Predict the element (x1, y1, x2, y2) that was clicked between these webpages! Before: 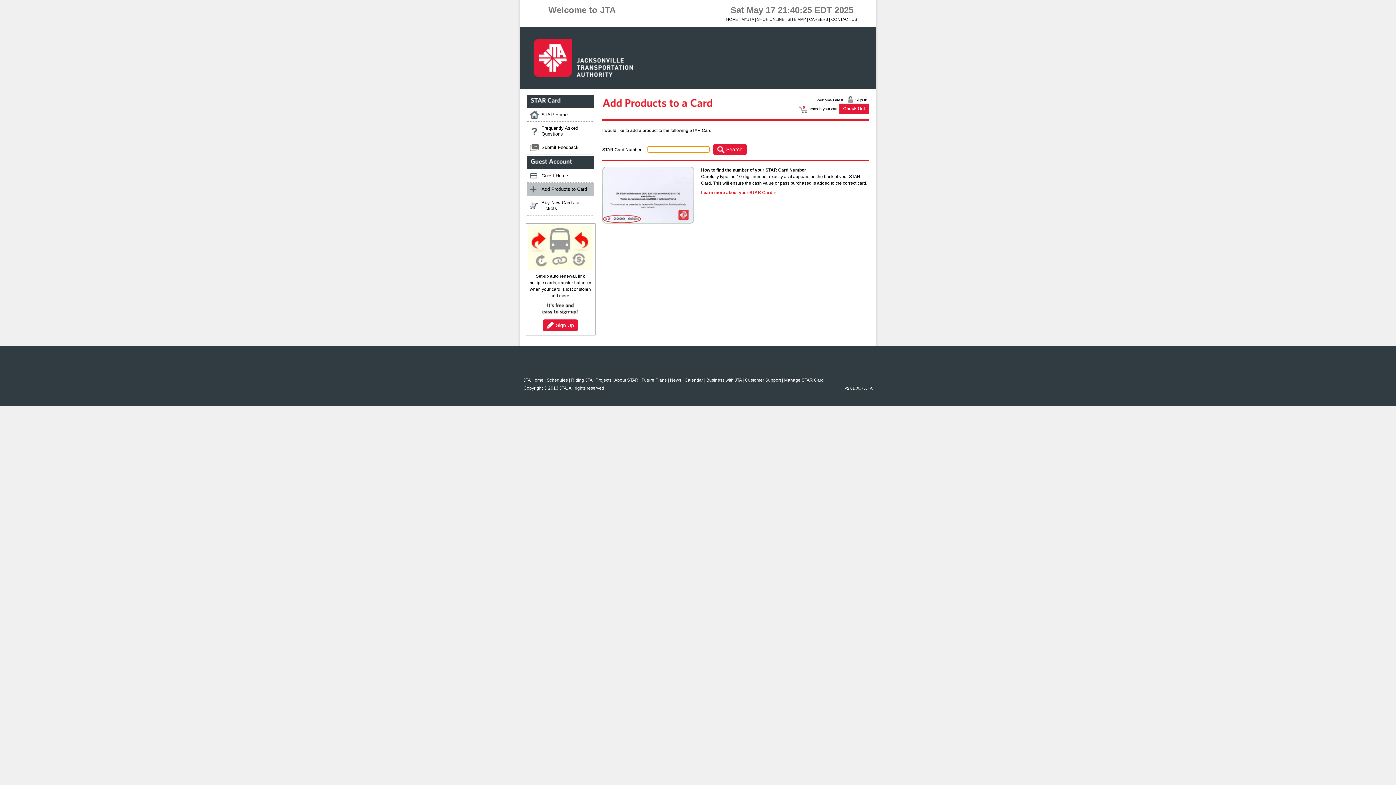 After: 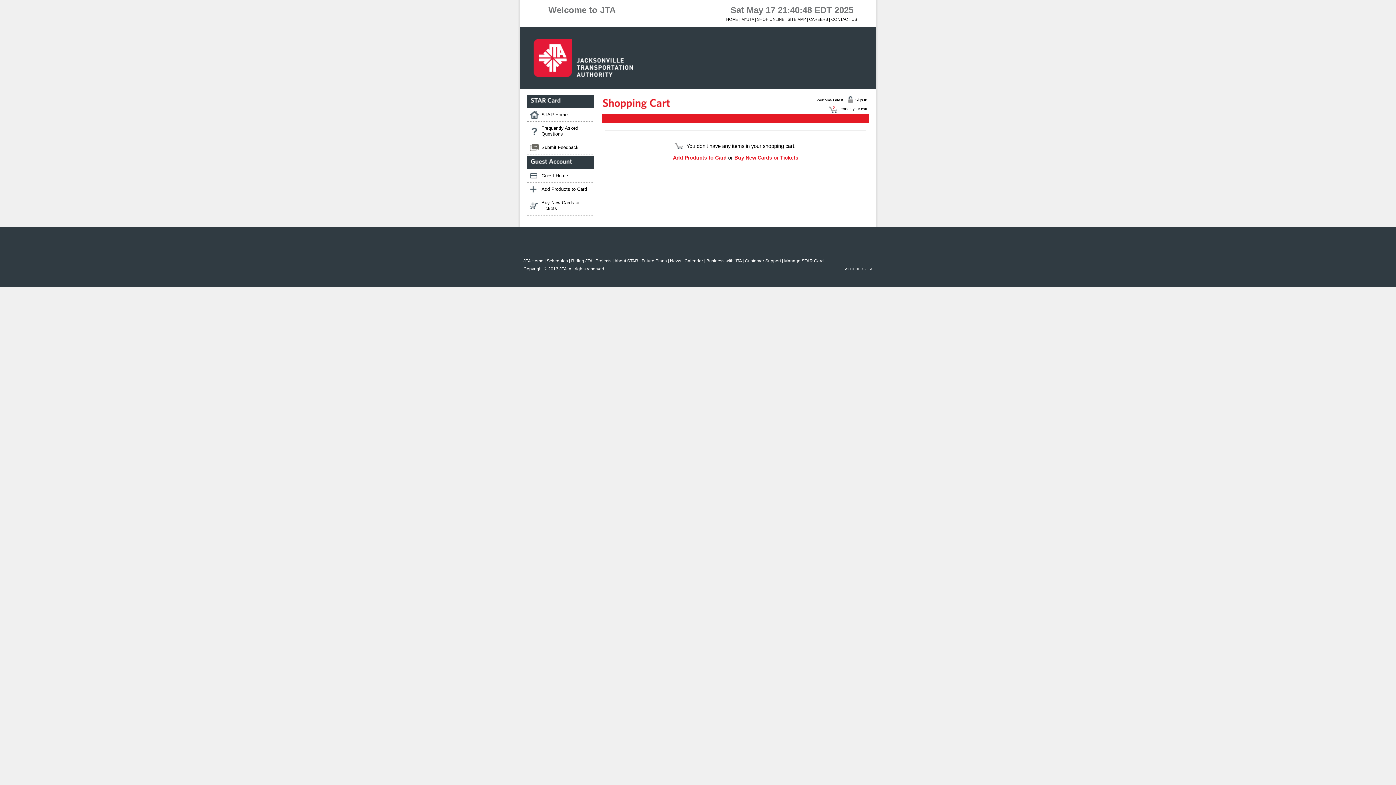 Action: label: Check Out bbox: (839, 103, 869, 113)